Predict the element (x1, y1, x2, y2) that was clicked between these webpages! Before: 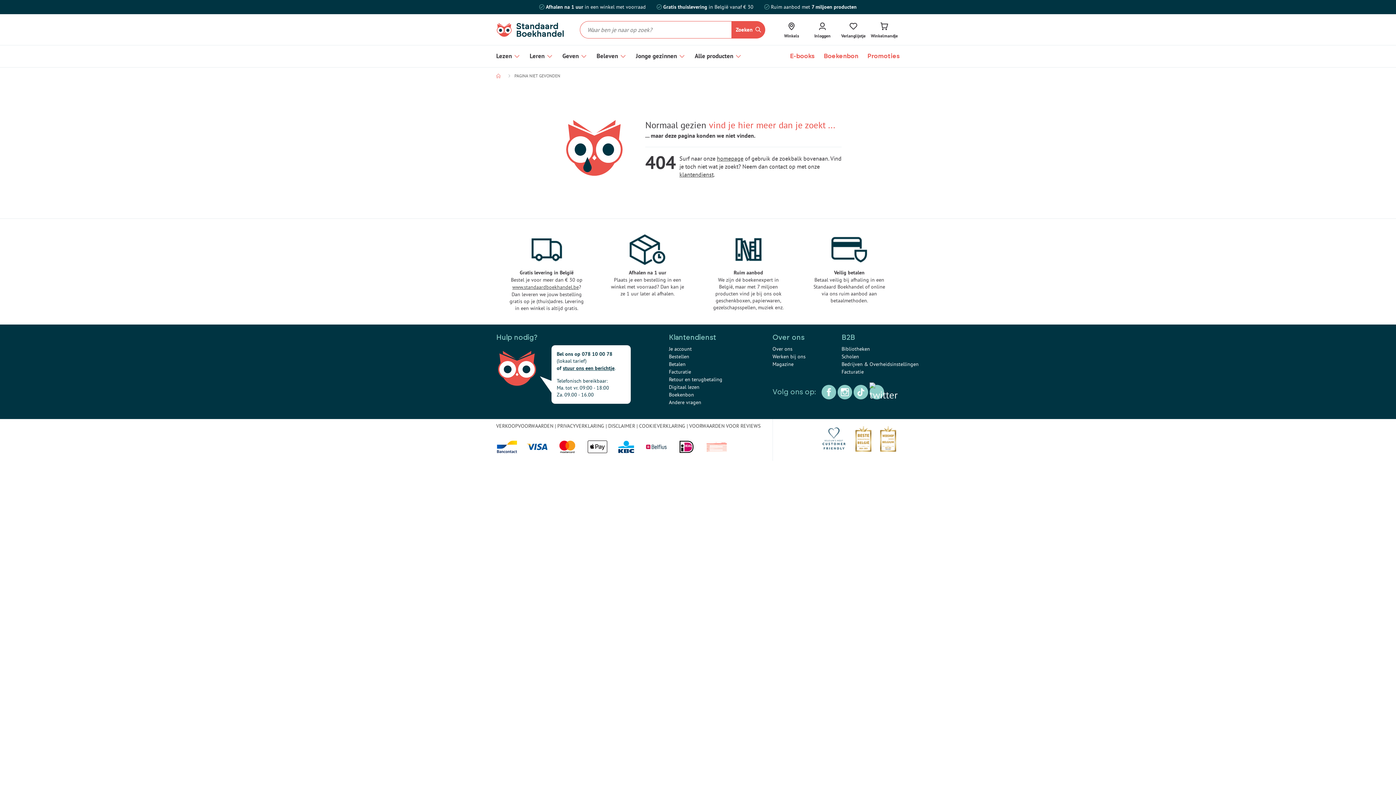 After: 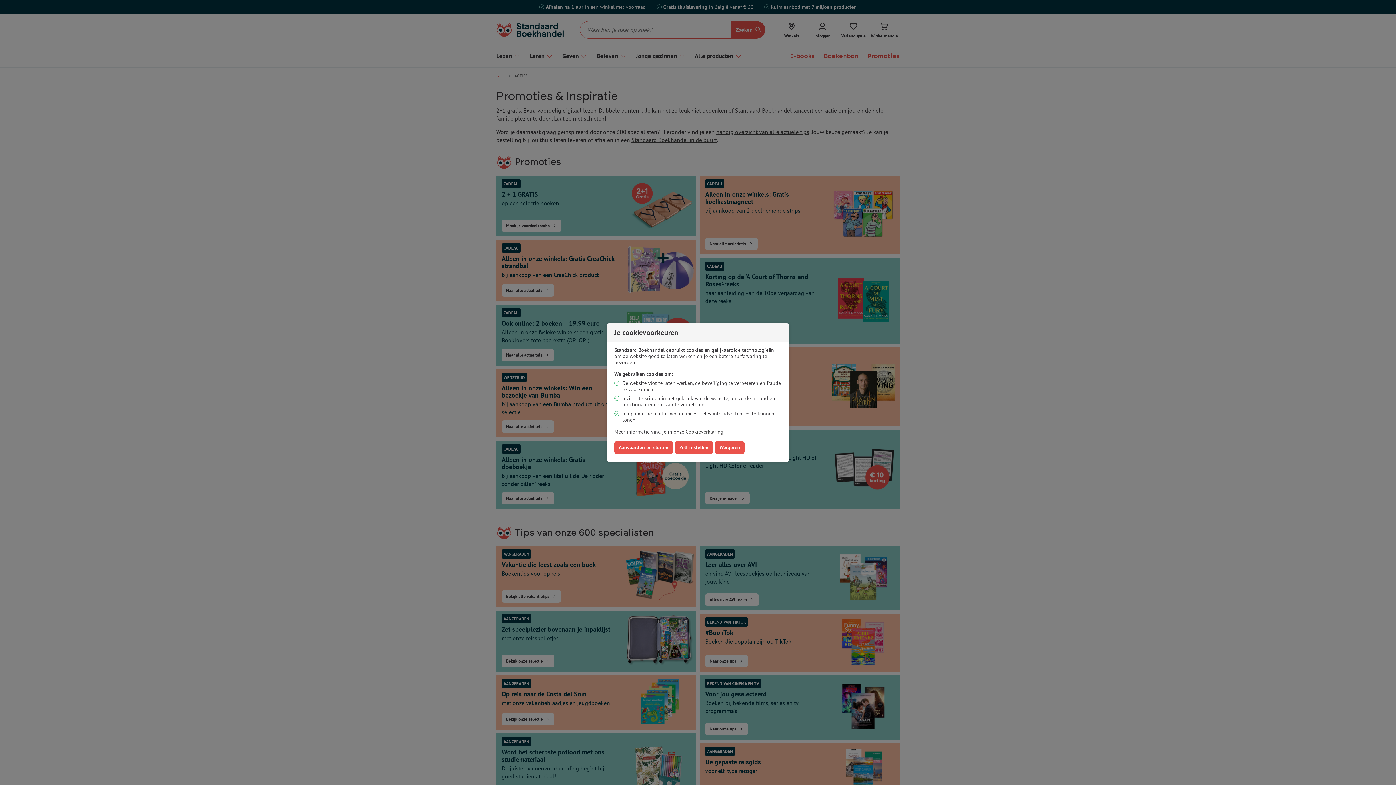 Action: label: Promoties bbox: (867, 45, 900, 67)